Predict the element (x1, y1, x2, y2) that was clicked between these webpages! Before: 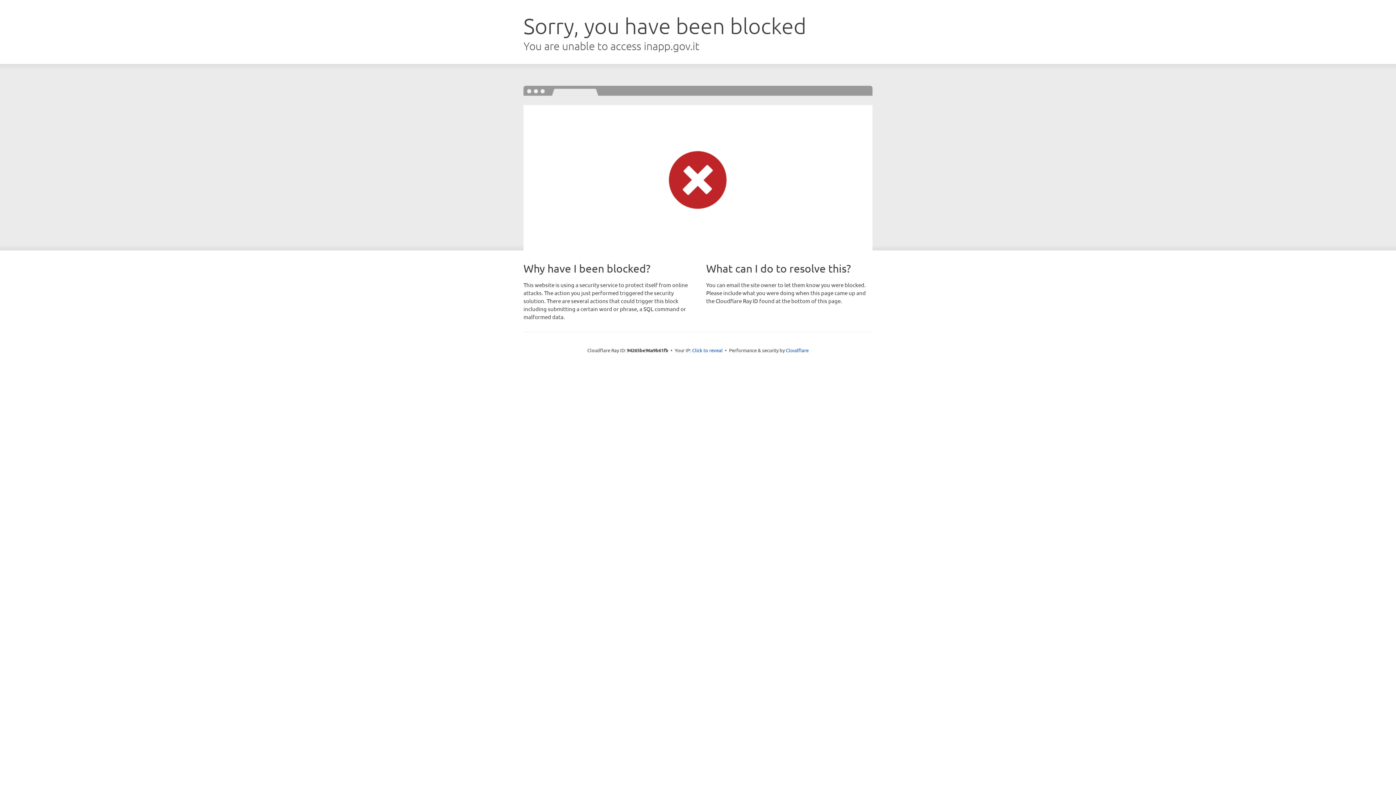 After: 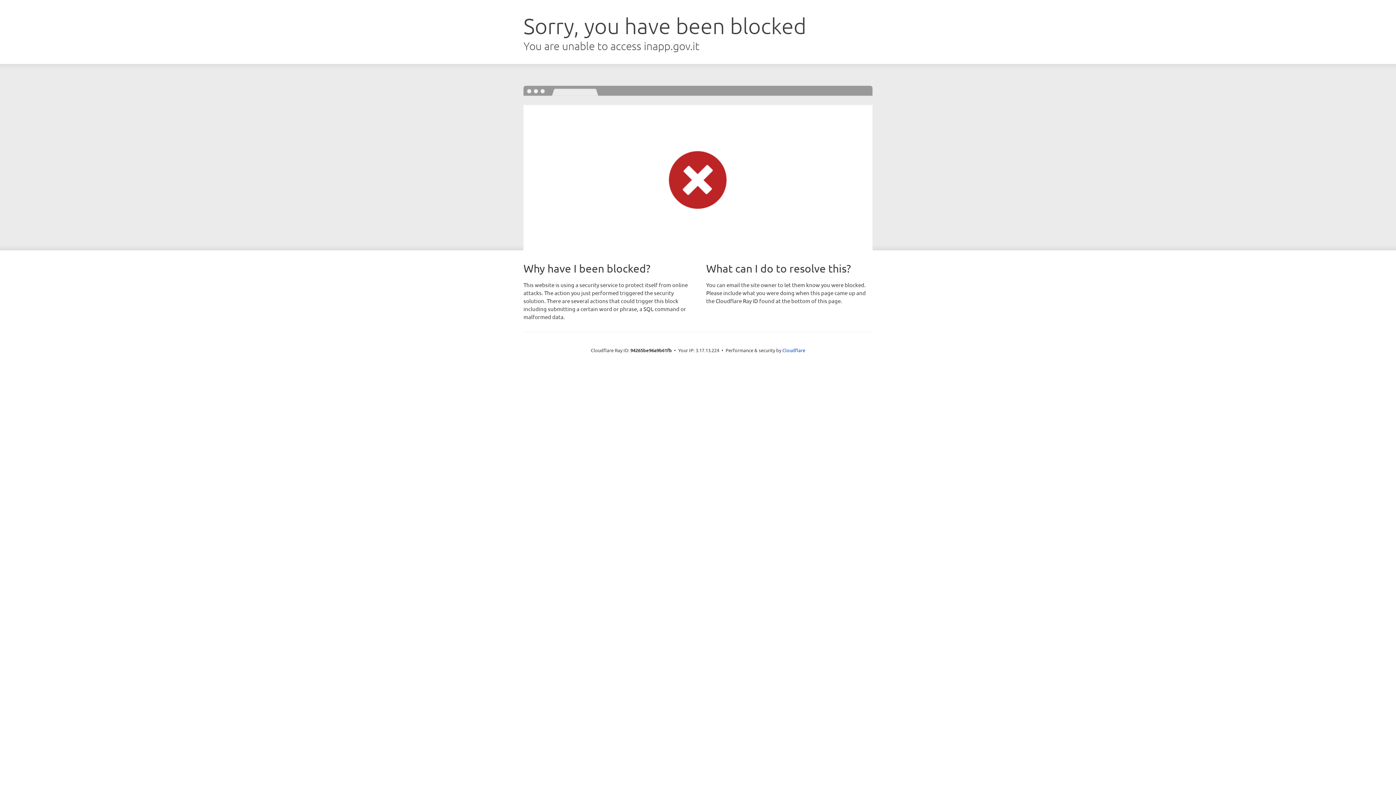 Action: label: Click to reveal bbox: (692, 346, 722, 353)